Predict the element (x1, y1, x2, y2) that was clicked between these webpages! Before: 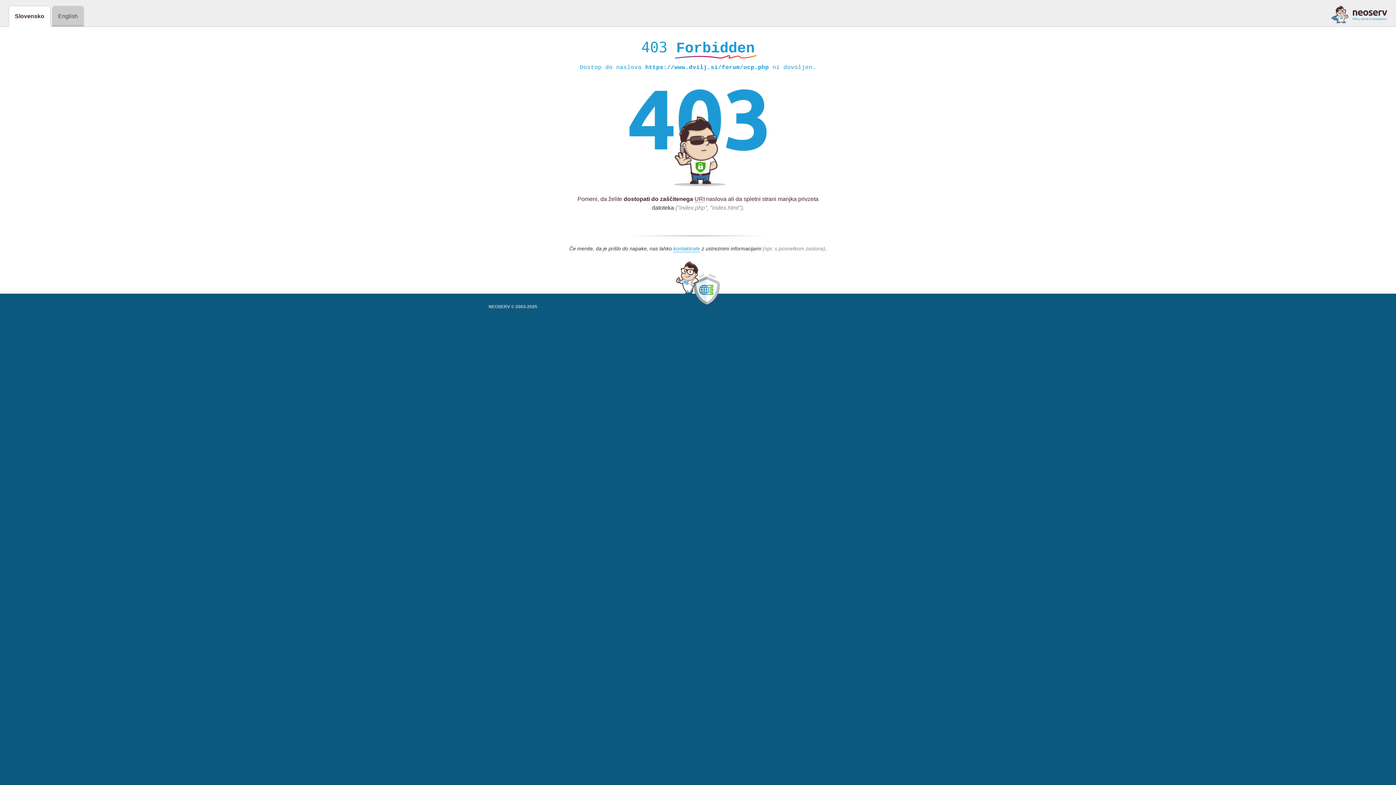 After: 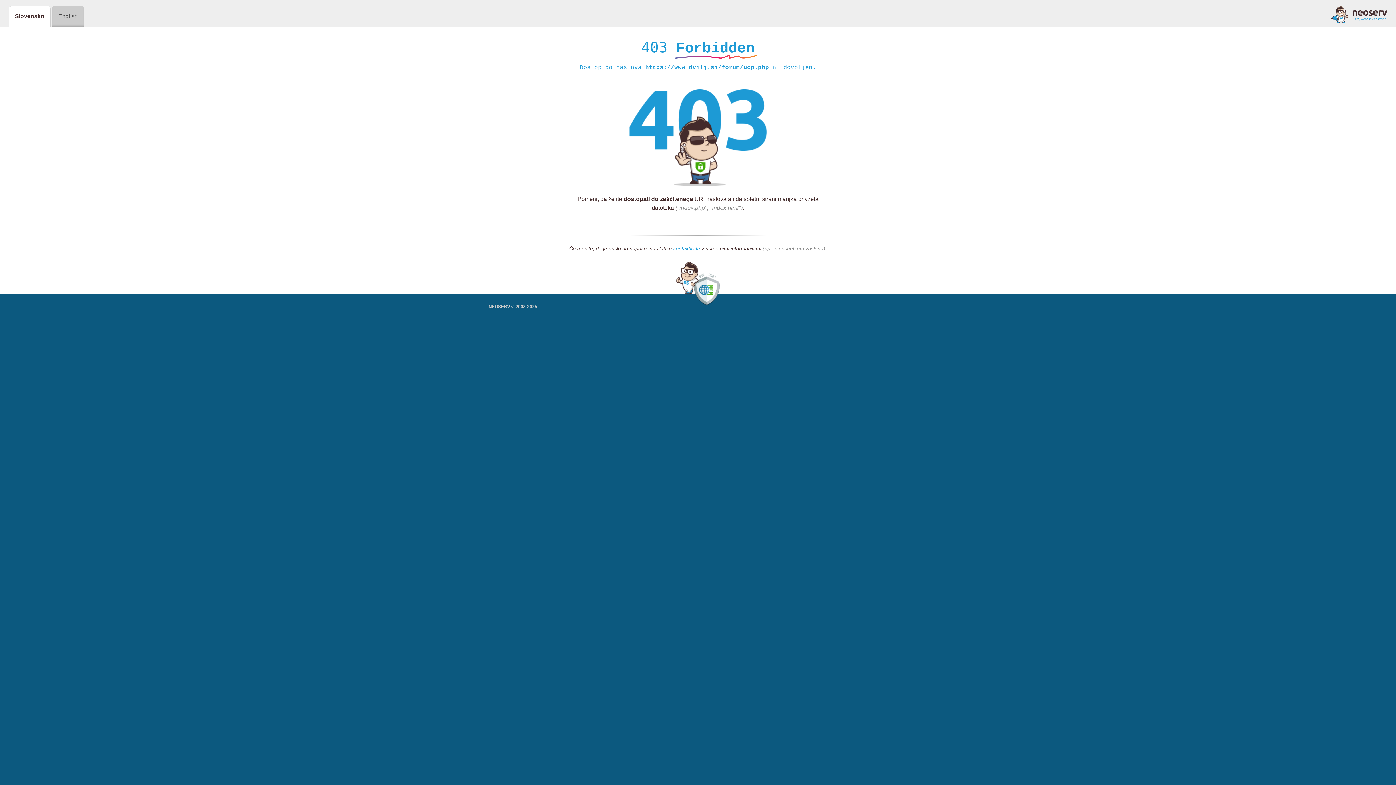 Action: bbox: (1331, 5, 1387, 23)